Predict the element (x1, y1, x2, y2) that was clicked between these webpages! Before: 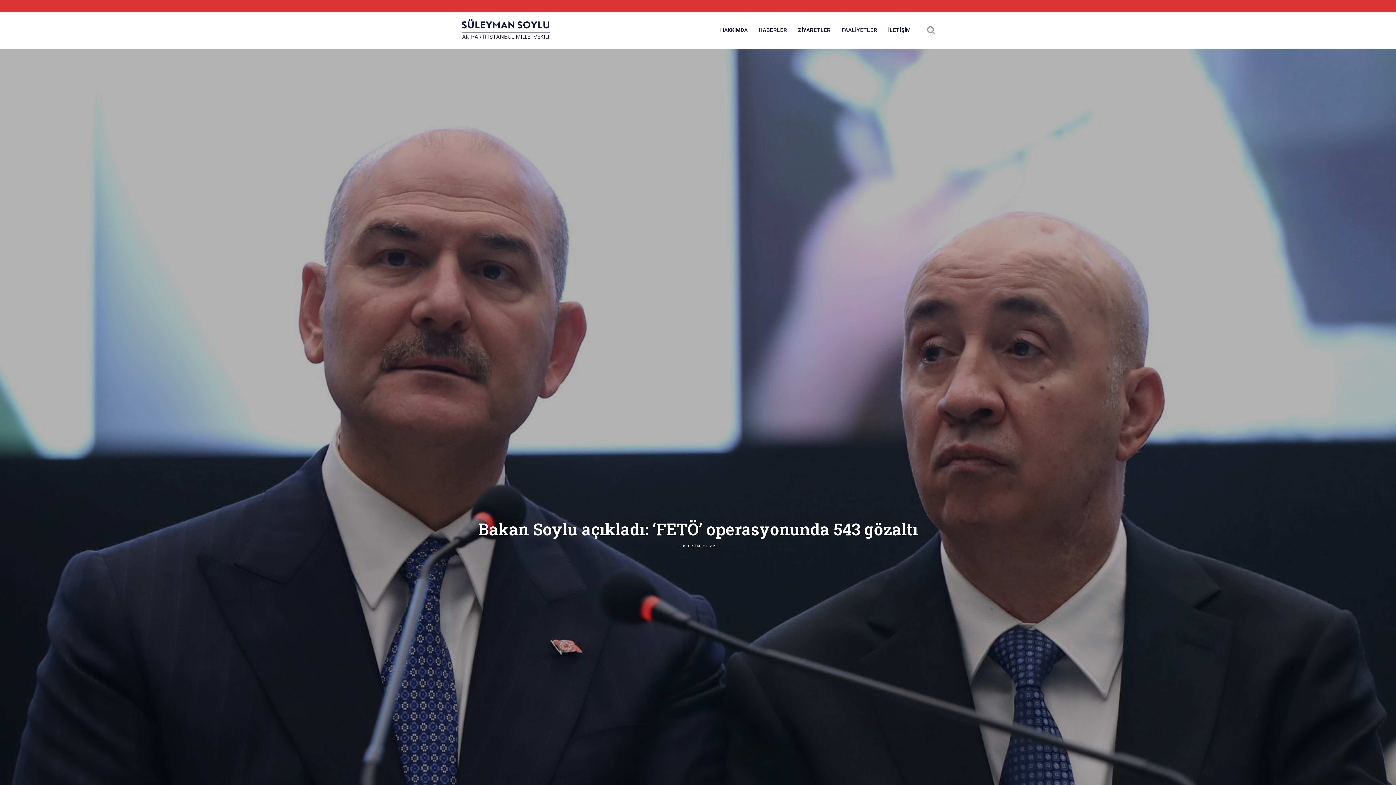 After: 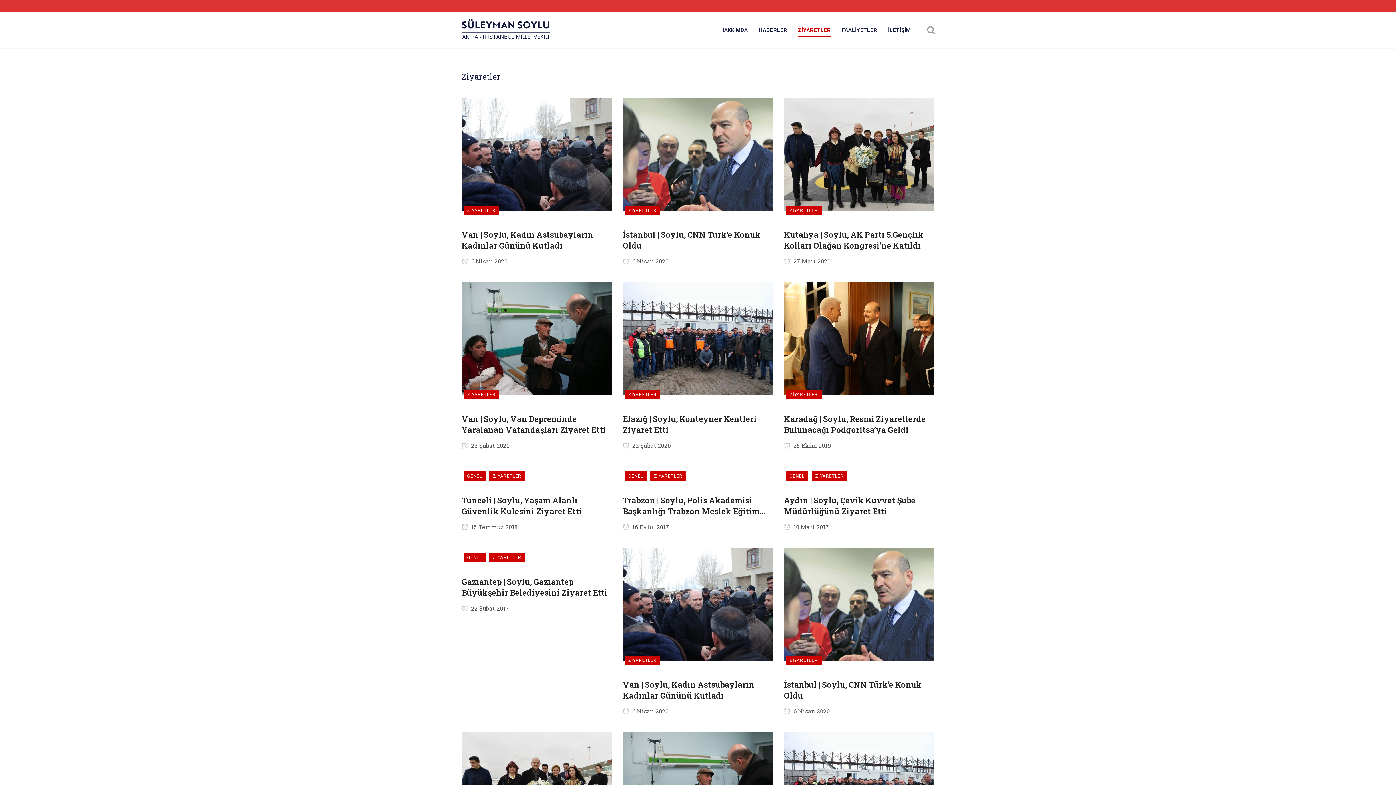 Action: label: ZİYARETLER bbox: (792, 12, 836, 48)